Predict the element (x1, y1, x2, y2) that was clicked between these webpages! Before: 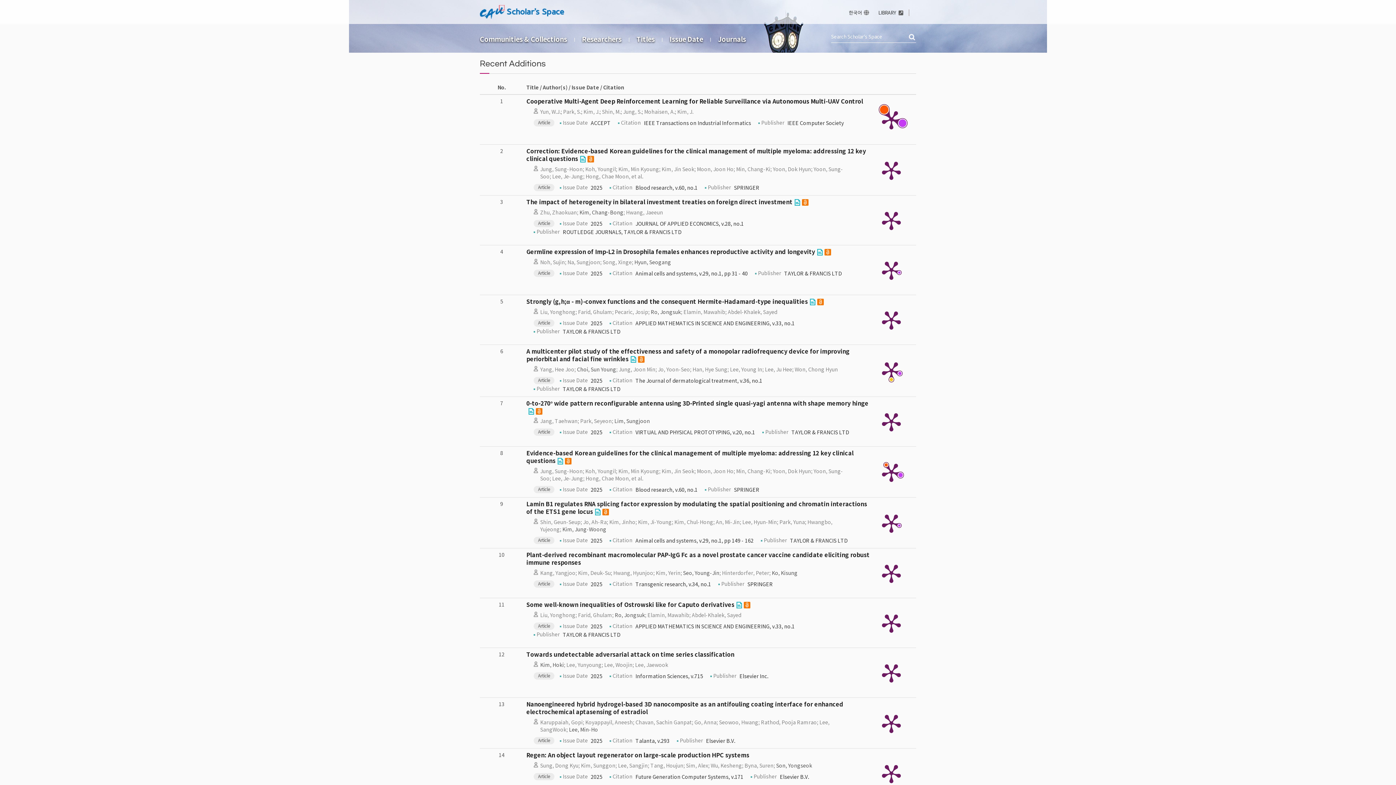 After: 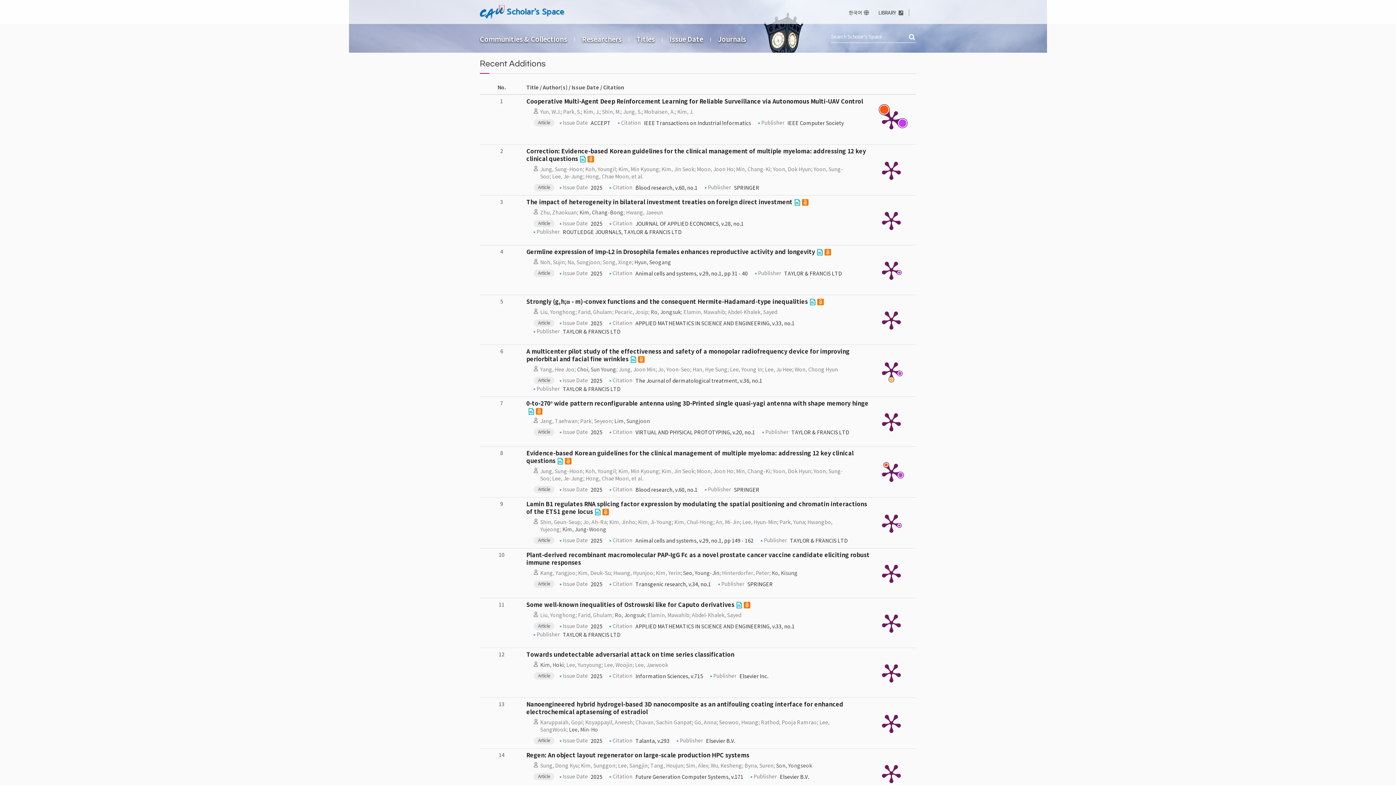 Action: bbox: (736, 602, 742, 608) label: Go to Link